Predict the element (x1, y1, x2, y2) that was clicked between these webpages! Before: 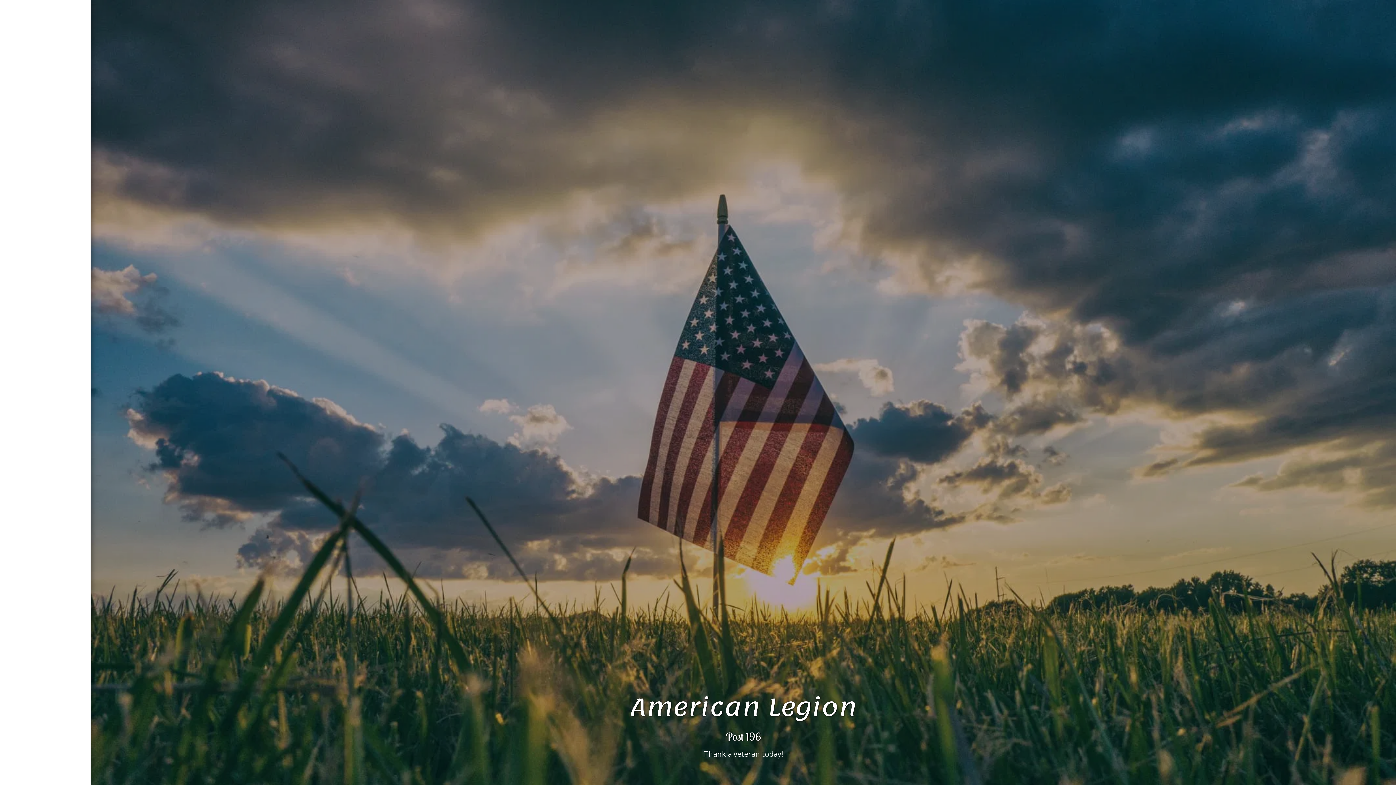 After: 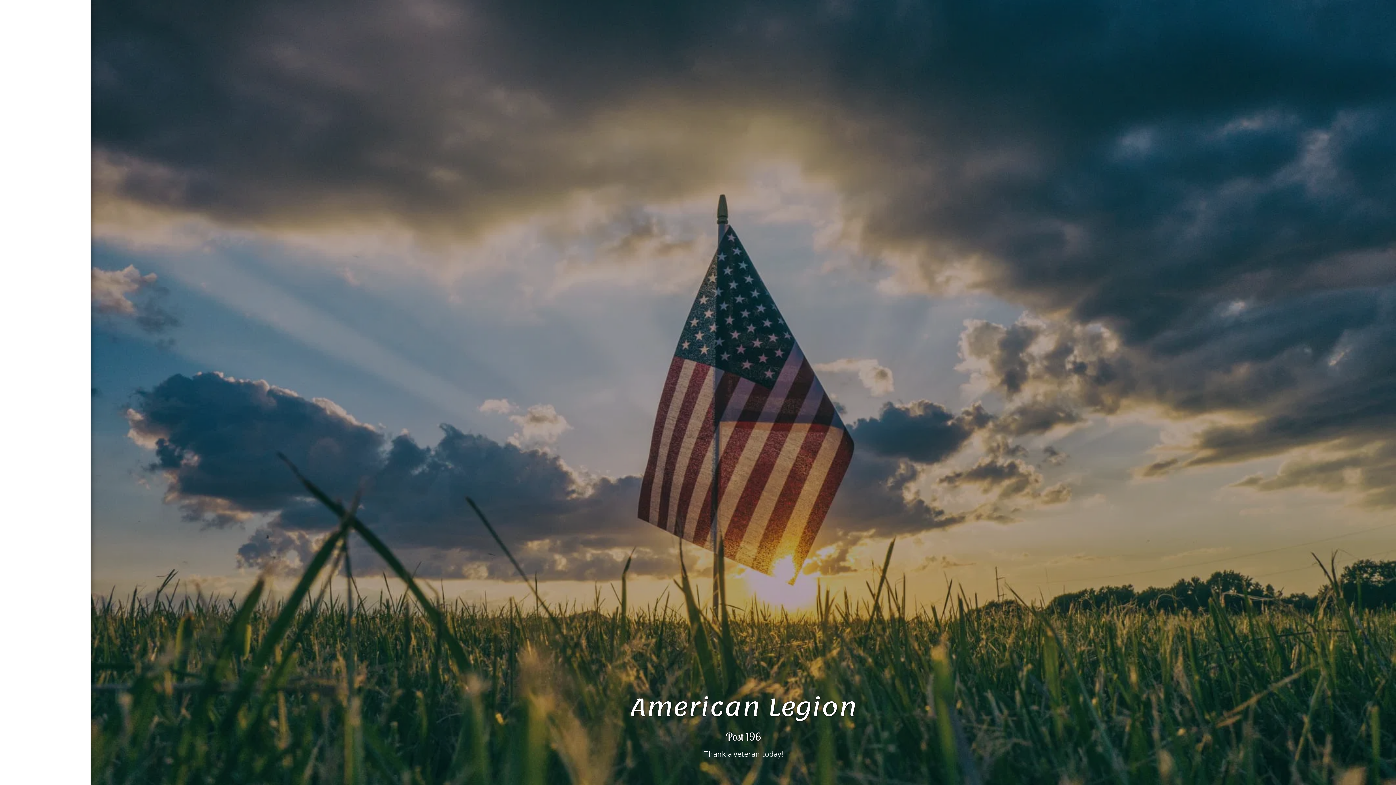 Action: bbox: (7, 59, 30, 68) label: HOME